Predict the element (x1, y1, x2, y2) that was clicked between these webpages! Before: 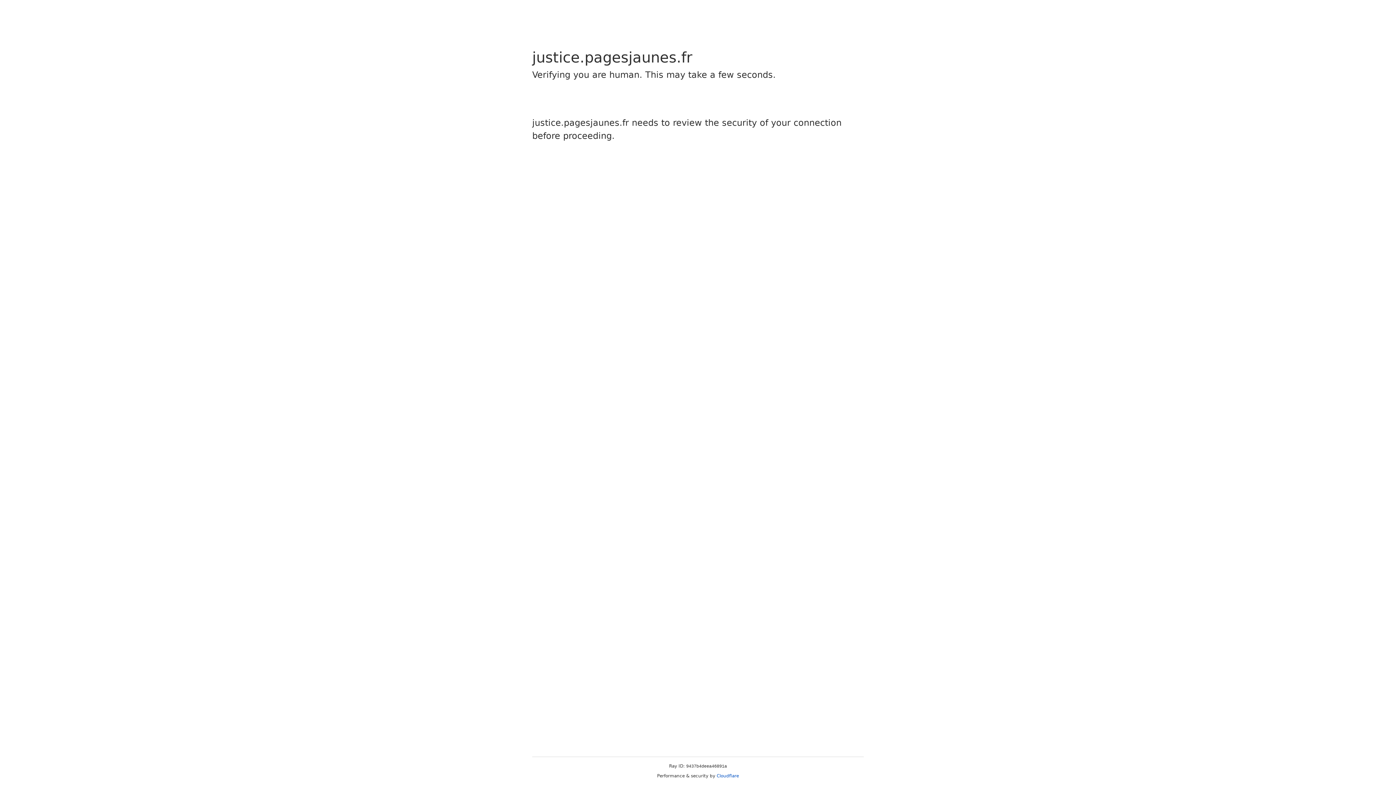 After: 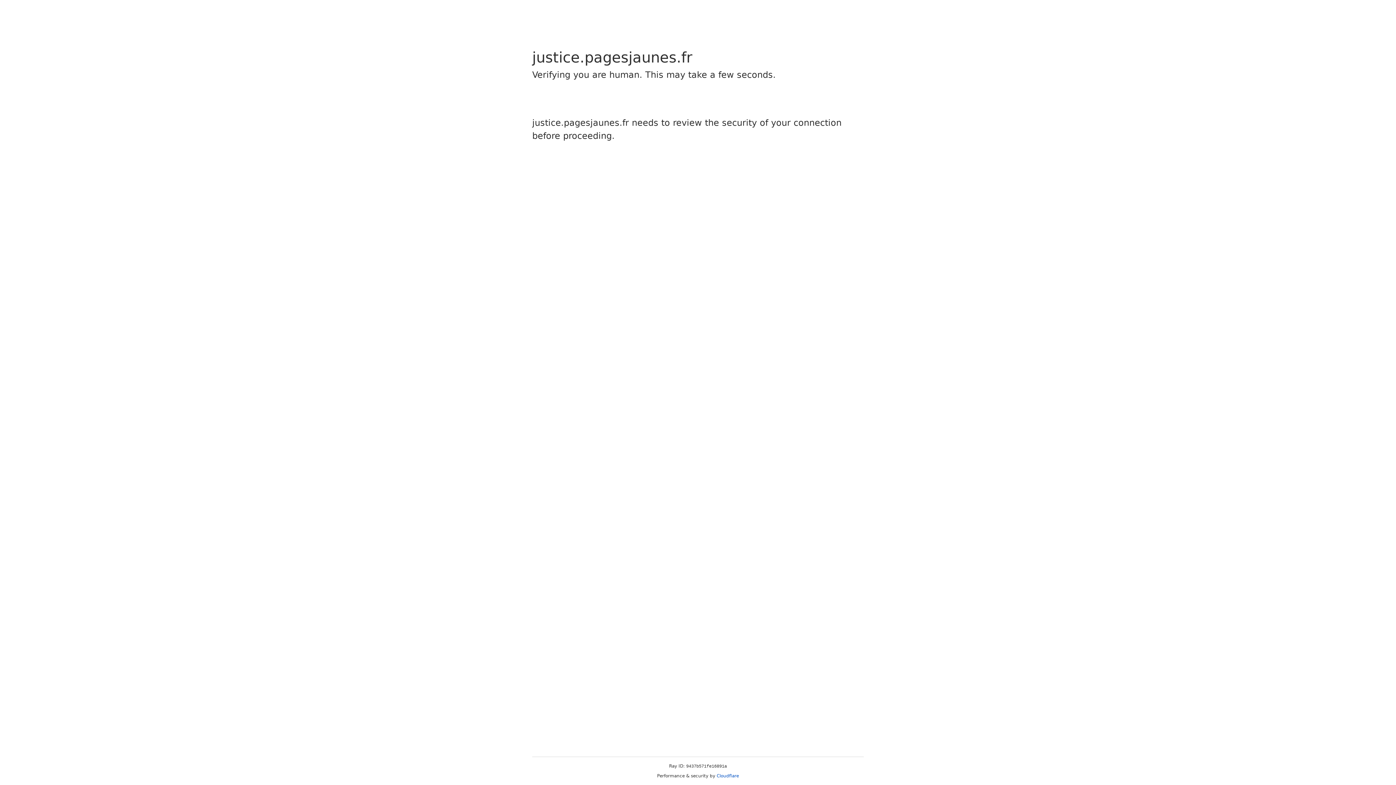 Action: bbox: (716, 773, 739, 778) label: Cloudflare